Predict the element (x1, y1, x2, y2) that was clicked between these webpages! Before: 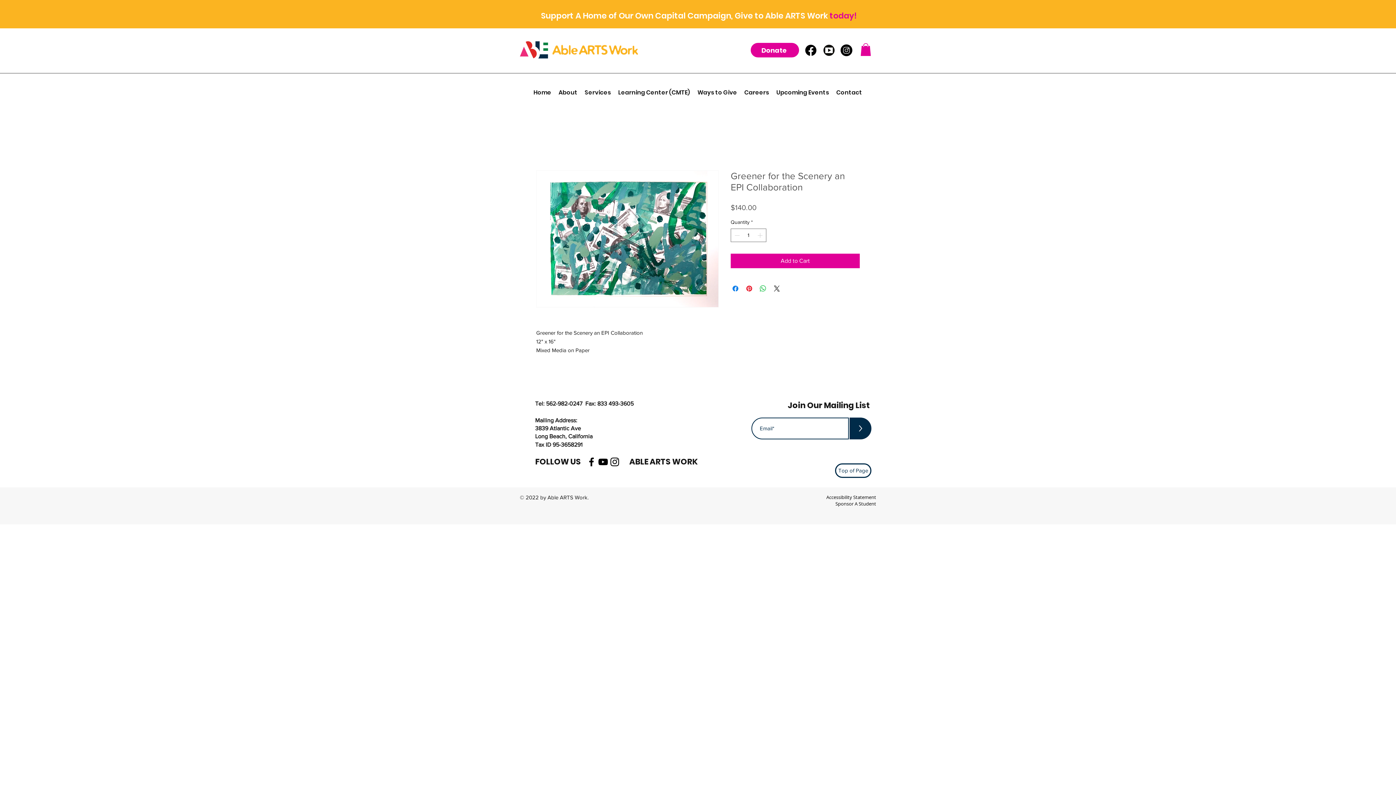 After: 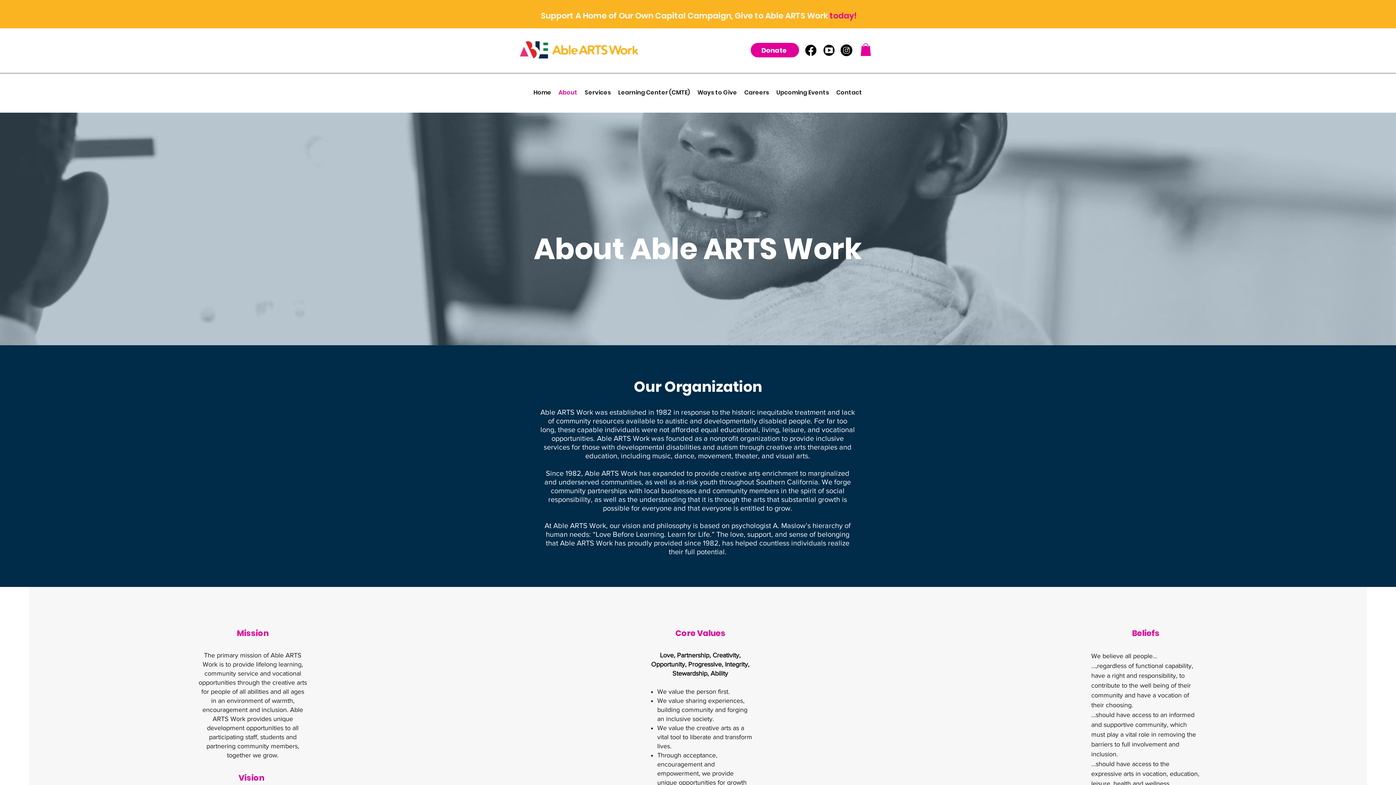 Action: label: About bbox: (555, 84, 581, 100)